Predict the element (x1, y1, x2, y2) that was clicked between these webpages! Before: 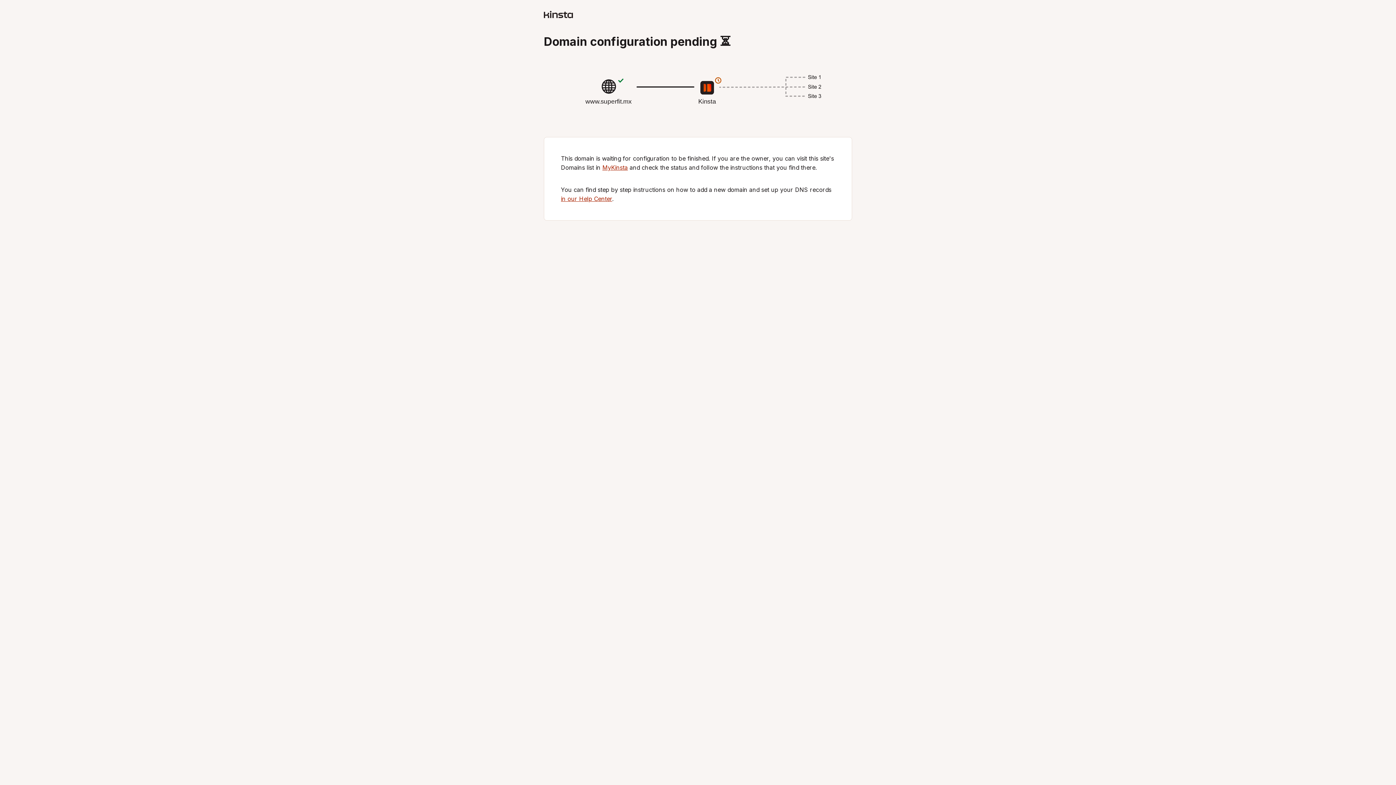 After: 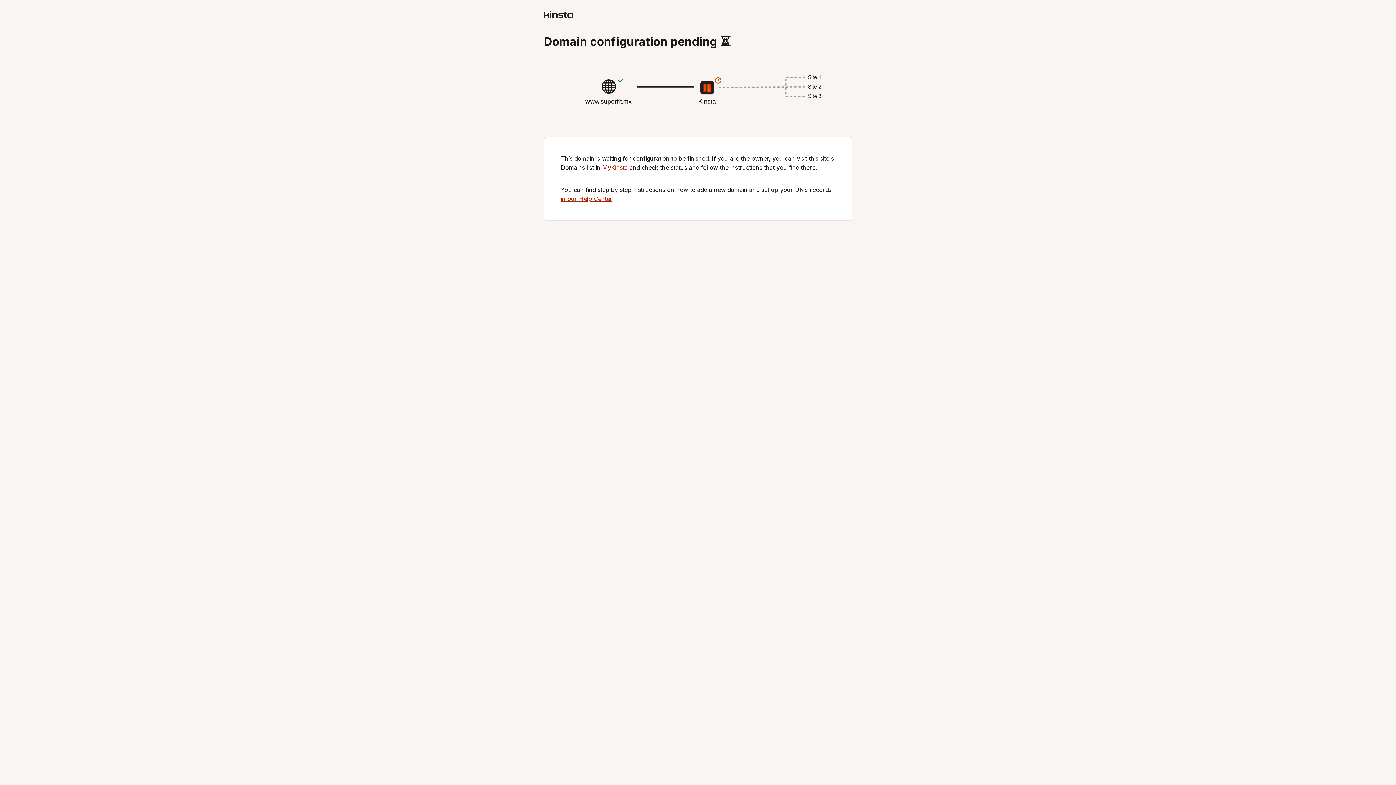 Action: bbox: (544, 12, 573, 19)